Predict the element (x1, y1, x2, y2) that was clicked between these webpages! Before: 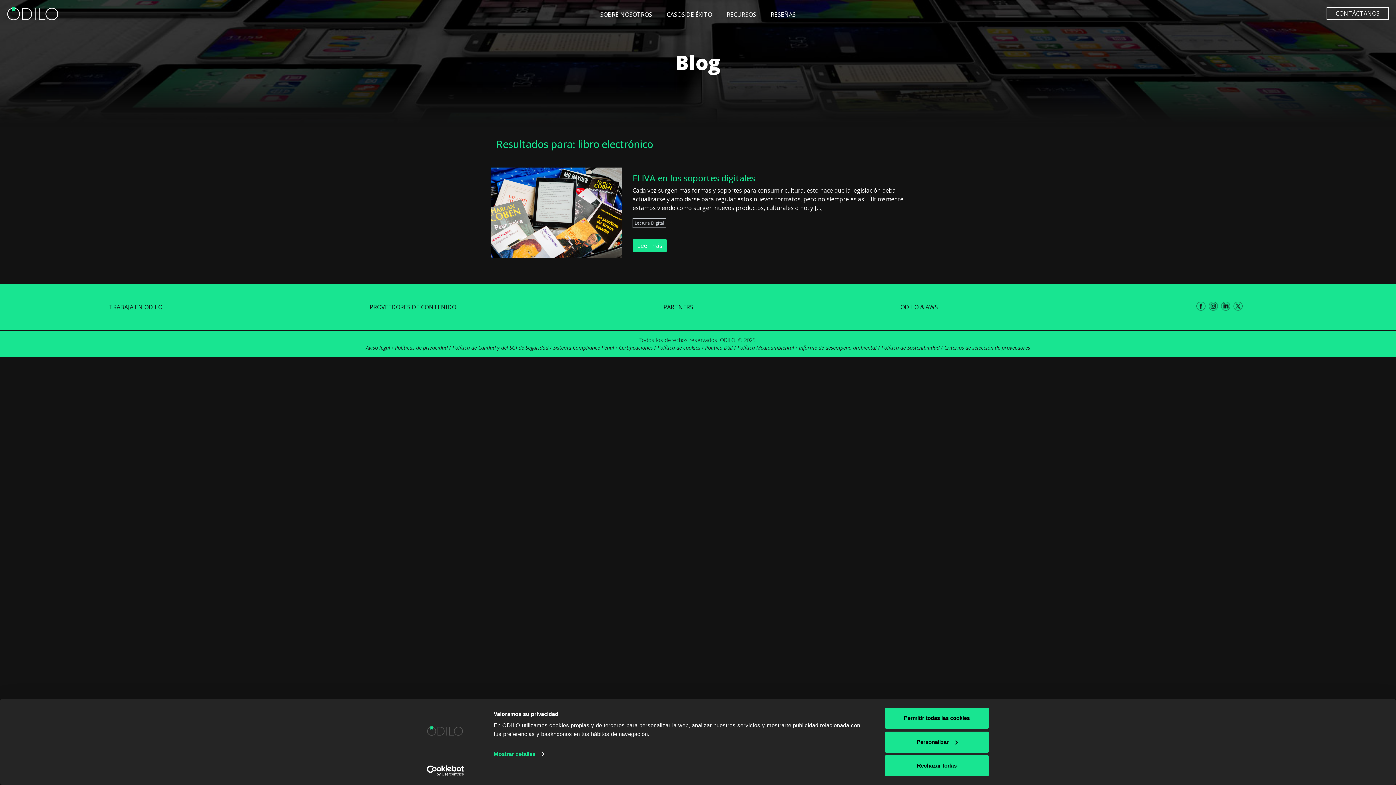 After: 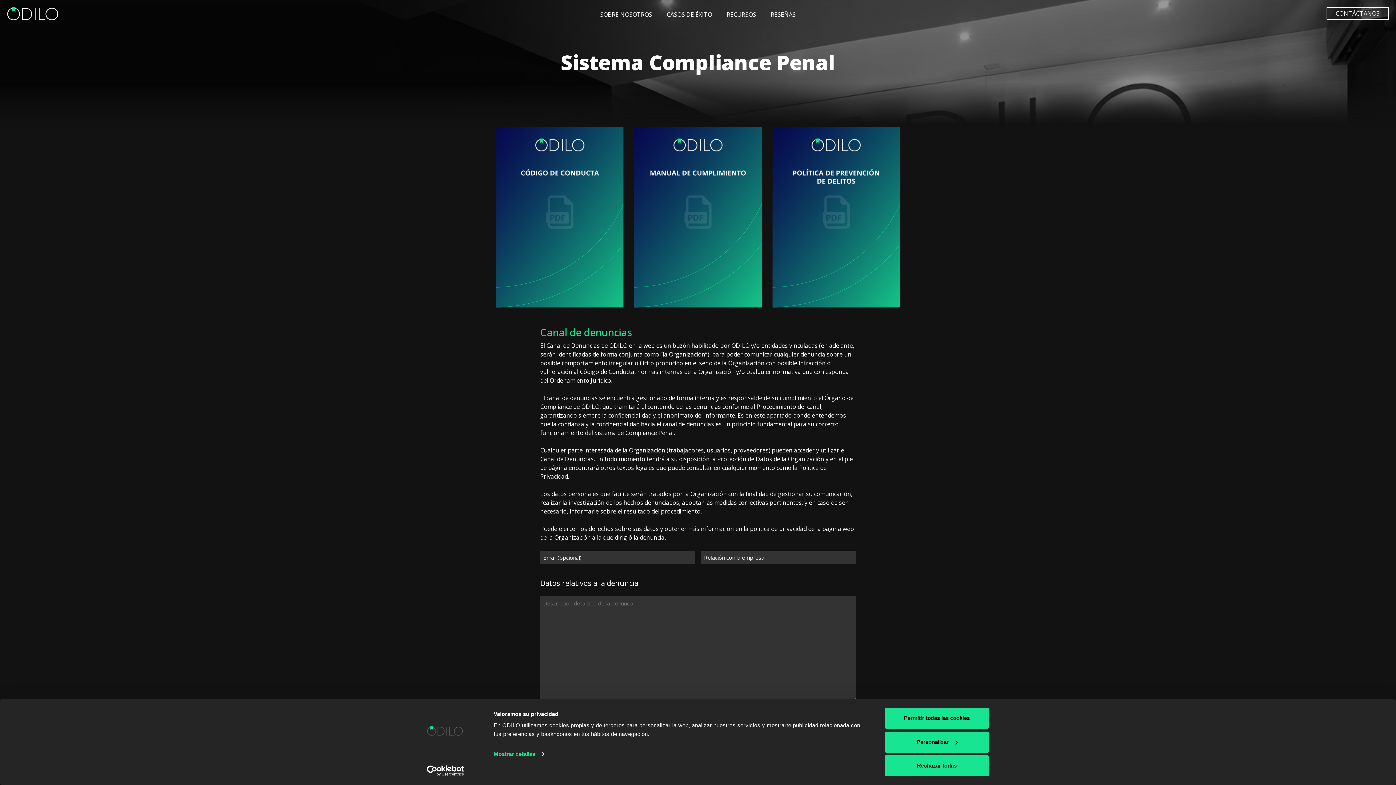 Action: label: Sistema Compliance Penal bbox: (553, 344, 614, 351)